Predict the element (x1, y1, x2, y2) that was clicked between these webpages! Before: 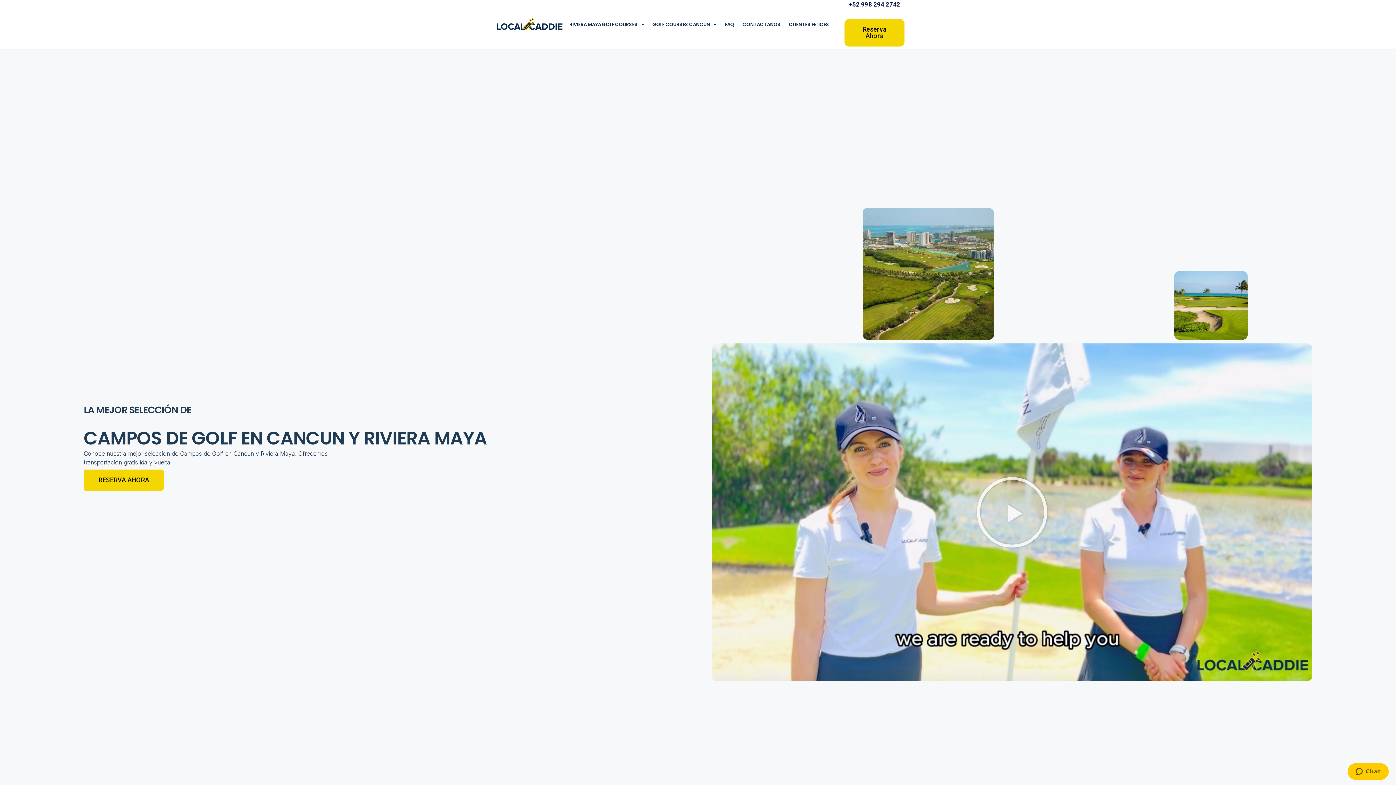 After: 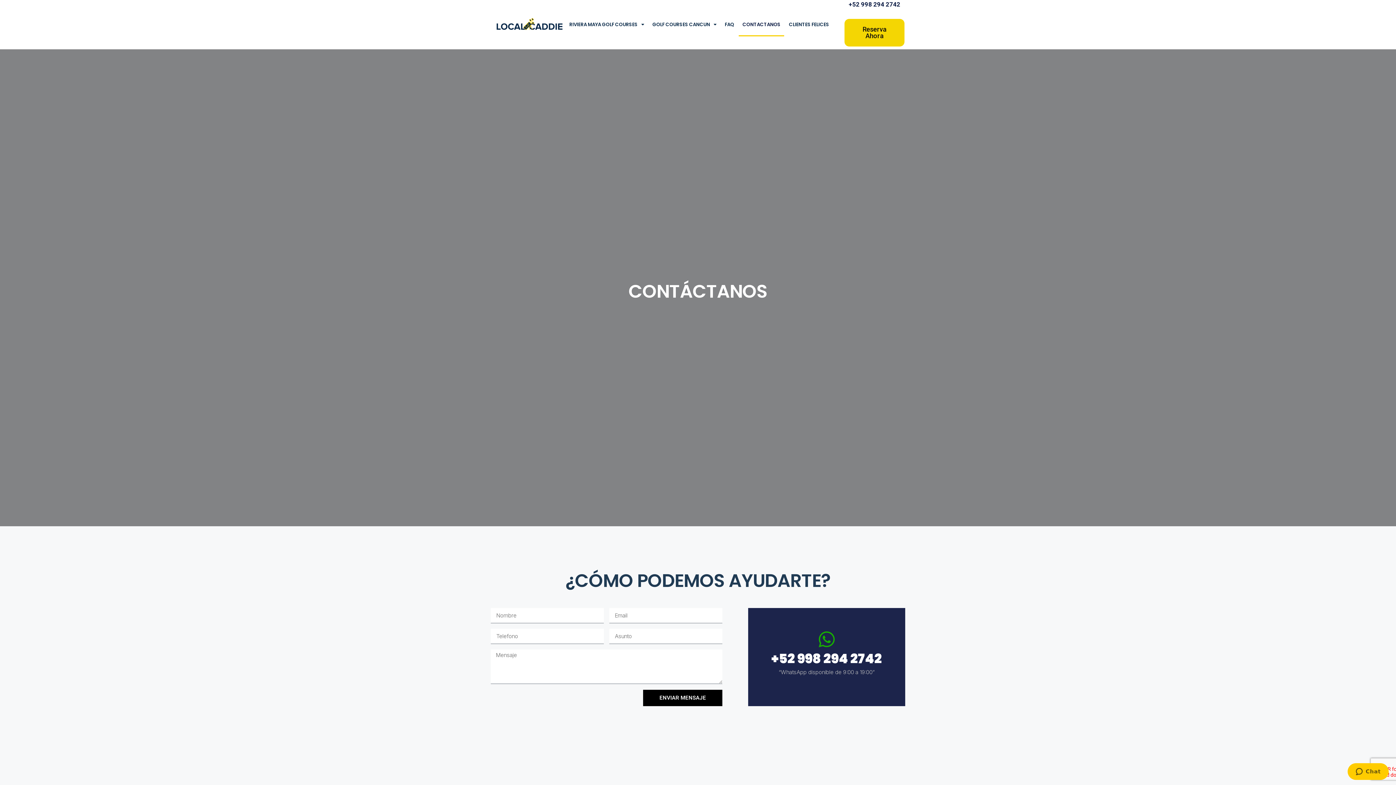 Action: bbox: (739, 12, 784, 36) label: CONTACTANOS